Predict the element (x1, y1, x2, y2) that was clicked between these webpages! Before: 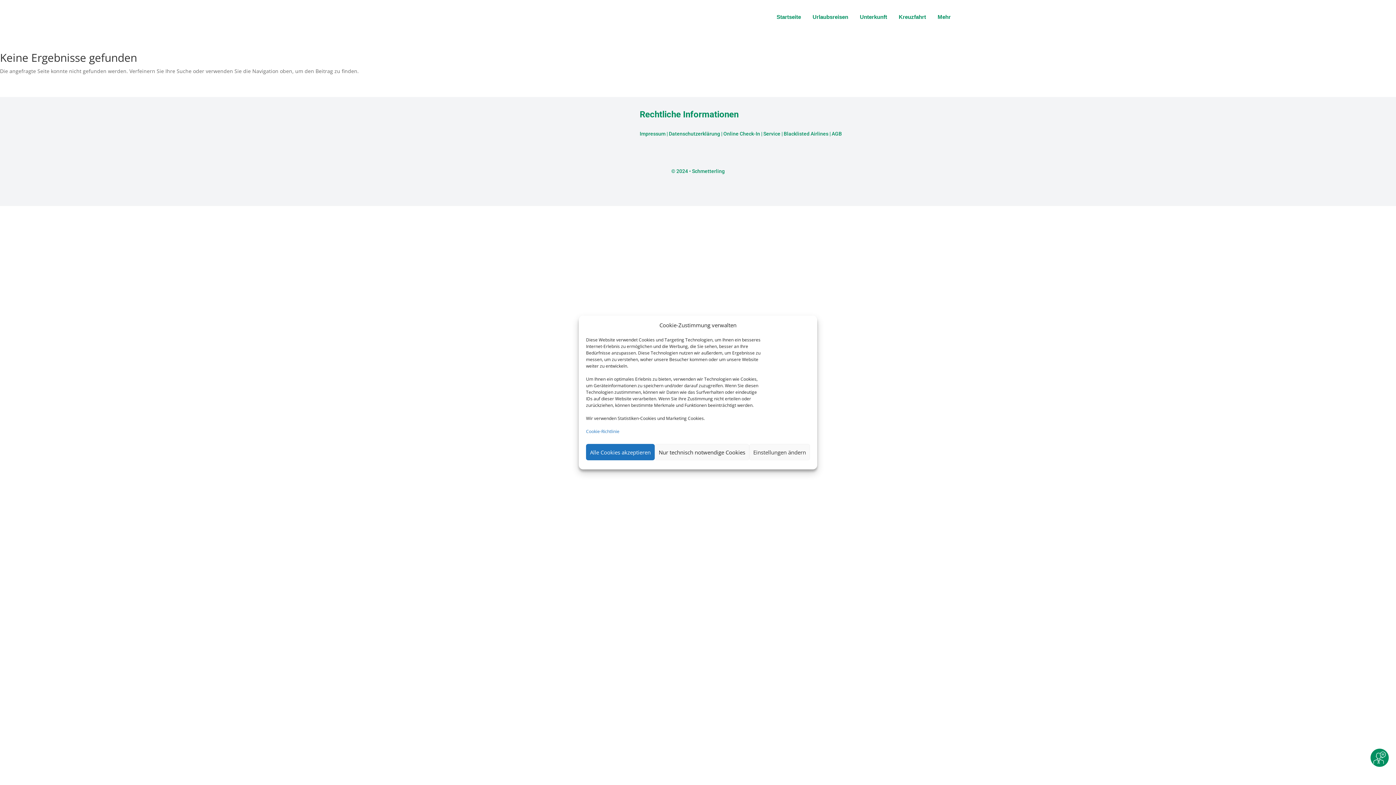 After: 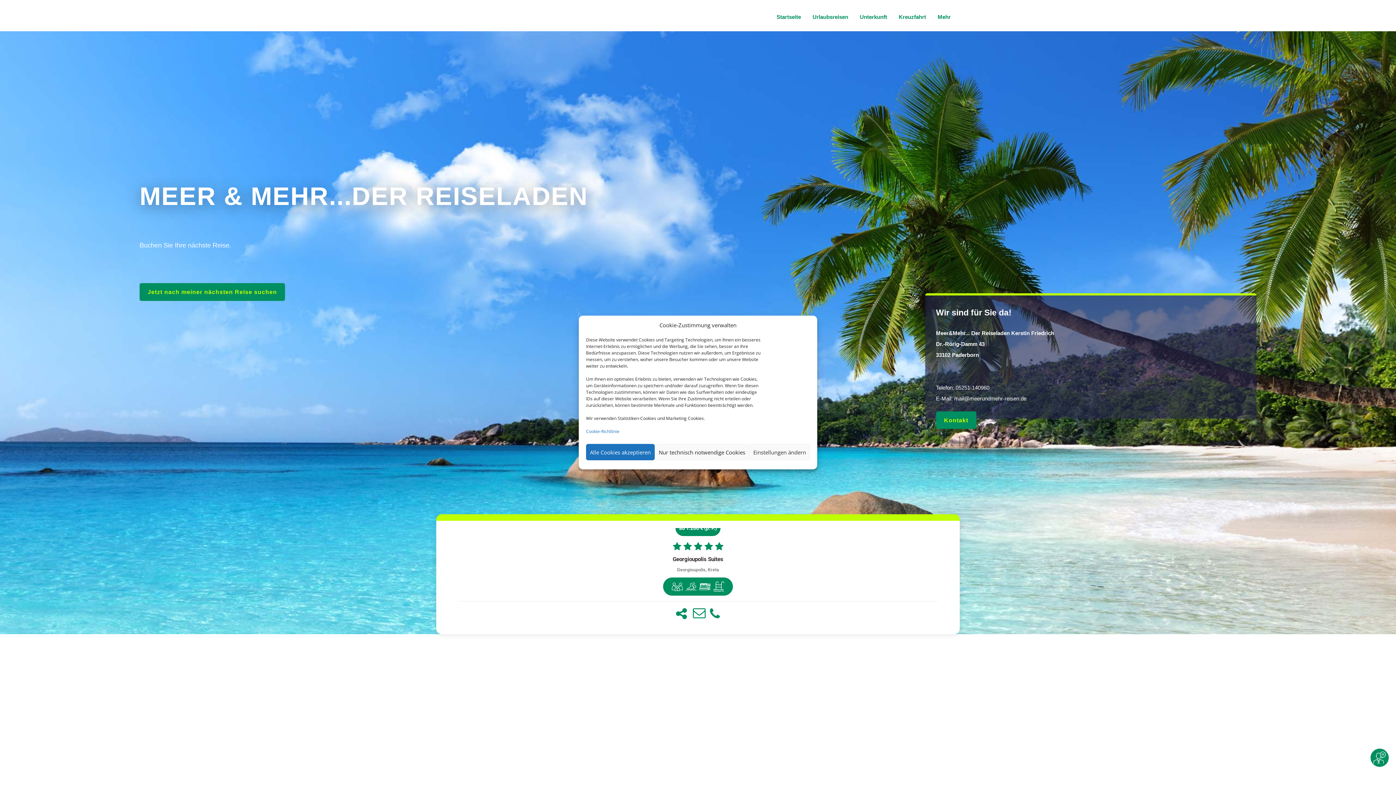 Action: bbox: (775, 12, 803, 21) label: Startseite